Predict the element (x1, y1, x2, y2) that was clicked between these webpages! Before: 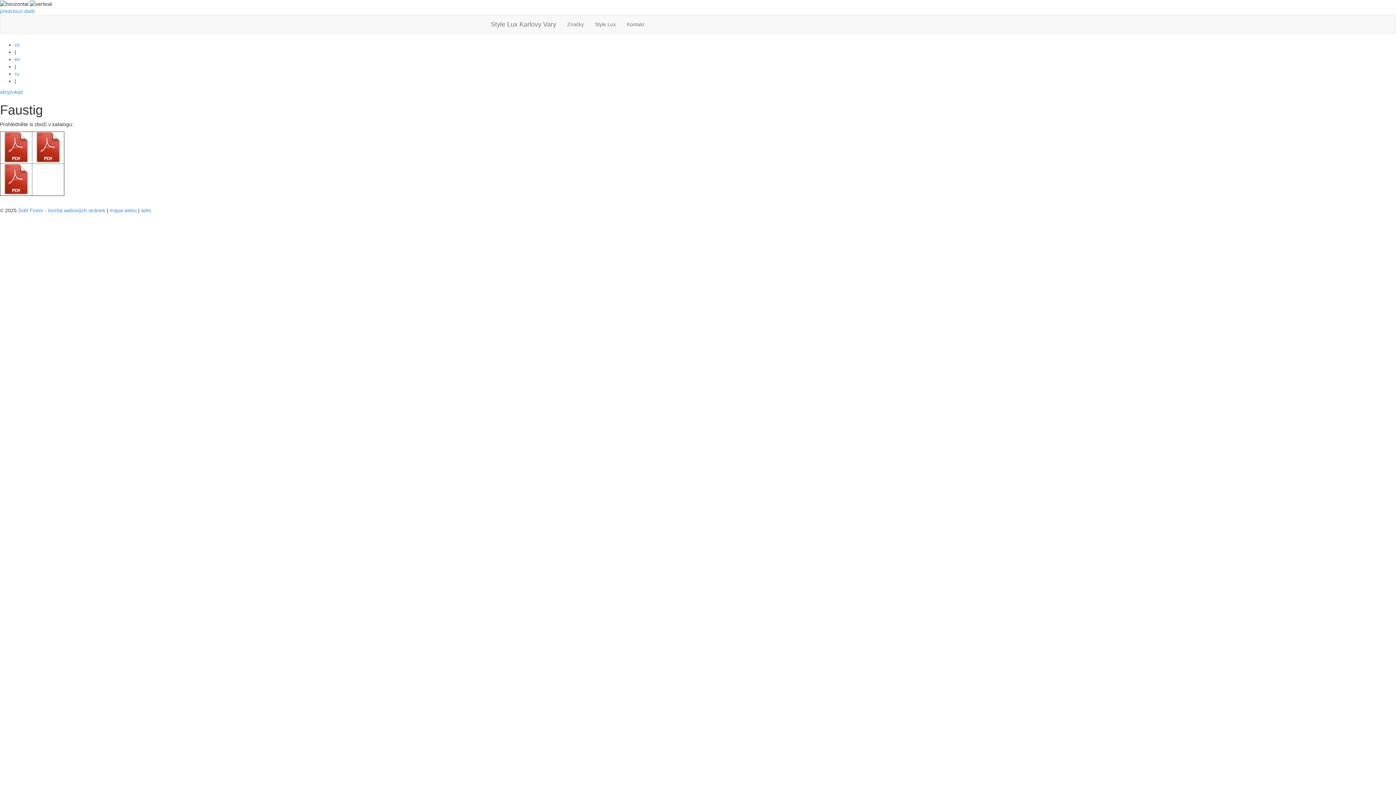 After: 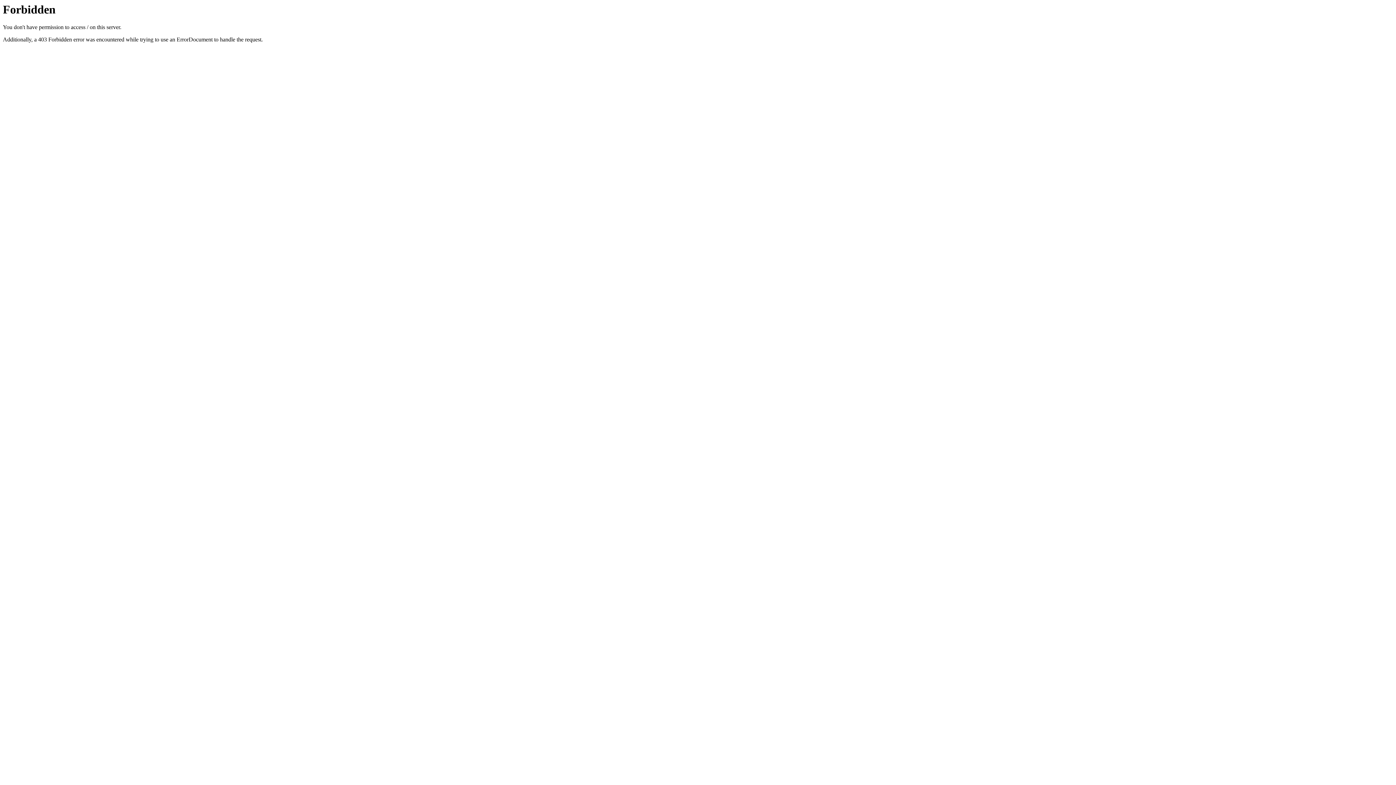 Action: label: Svět Firem - tvorba webových stránek bbox: (18, 207, 105, 213)